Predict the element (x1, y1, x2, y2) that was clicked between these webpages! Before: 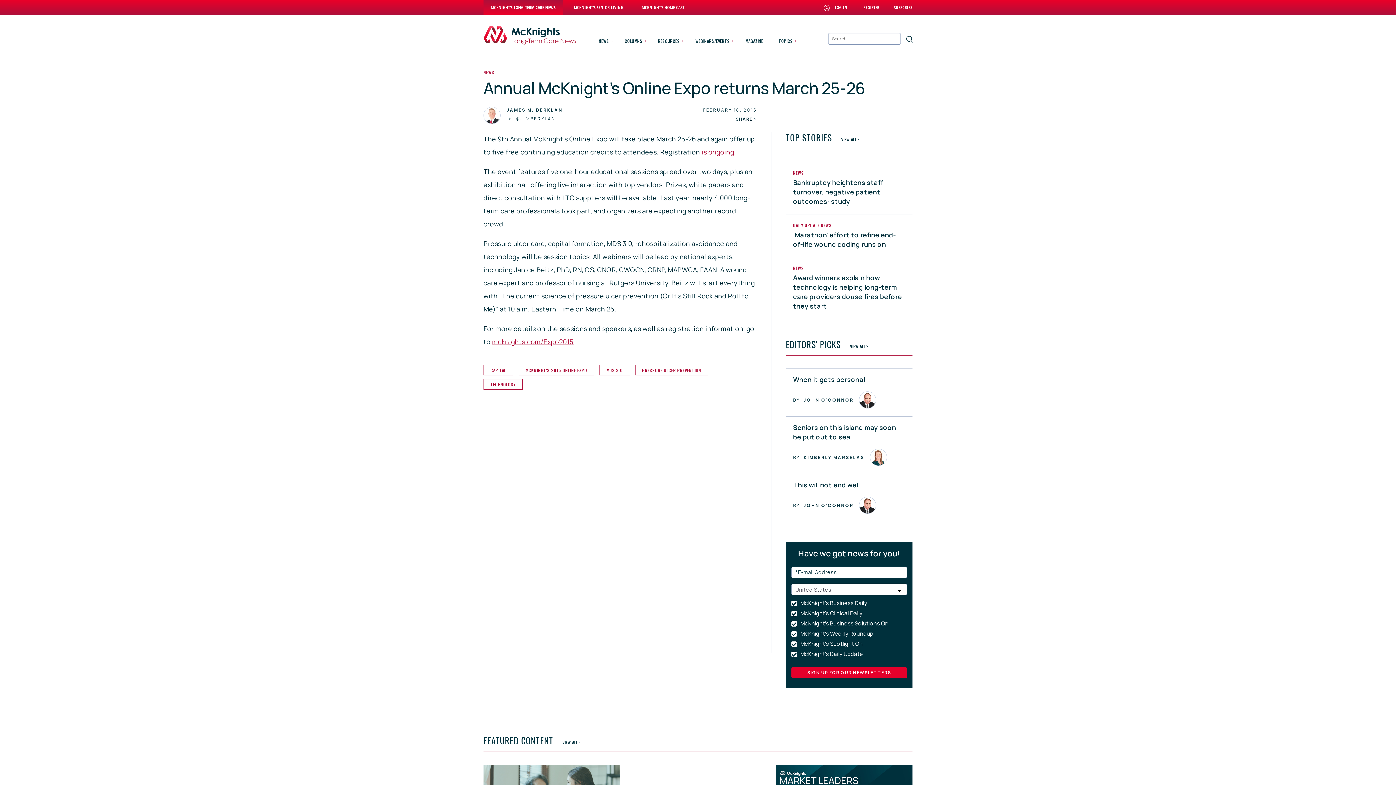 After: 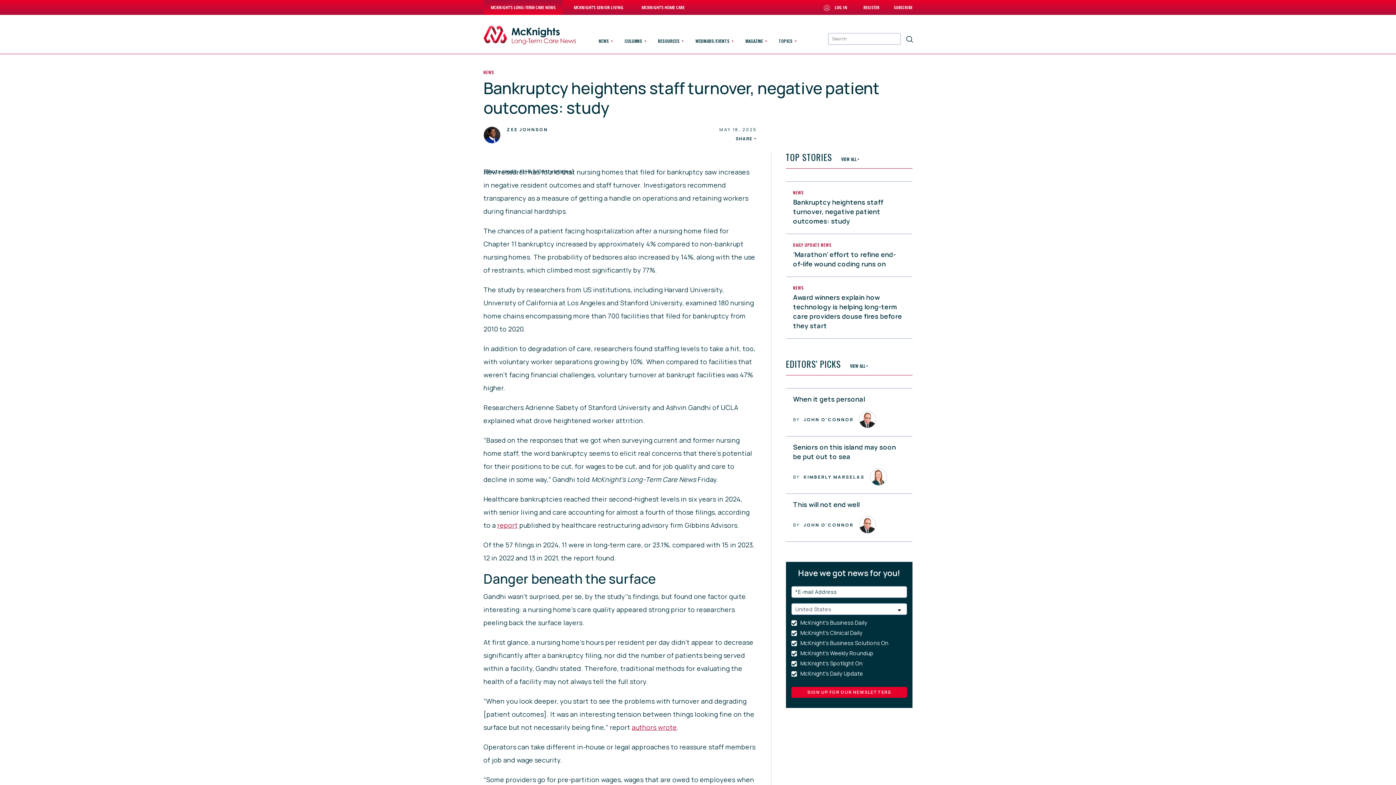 Action: label: Bankruptcy heightens staff turnover, negative patient outcomes: study bbox: (793, 178, 883, 205)